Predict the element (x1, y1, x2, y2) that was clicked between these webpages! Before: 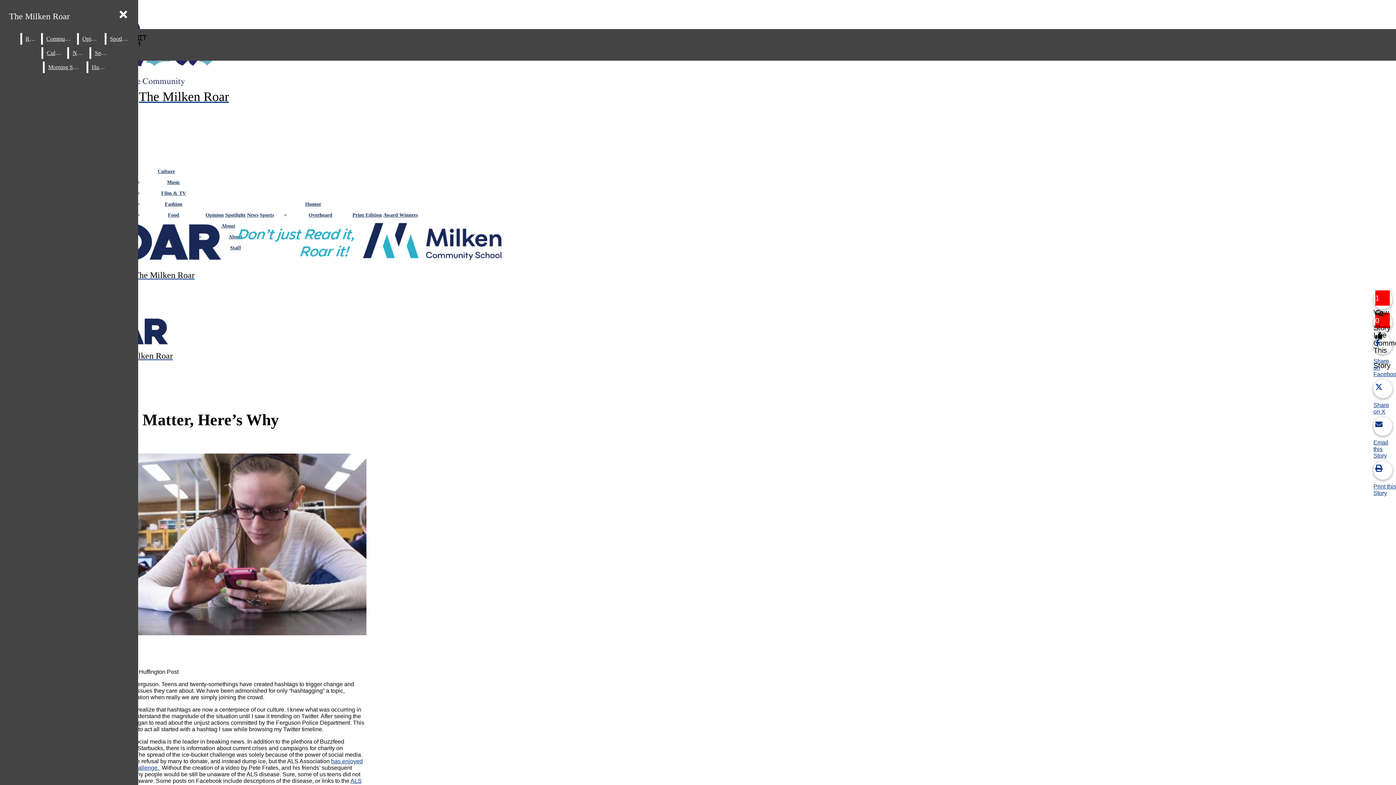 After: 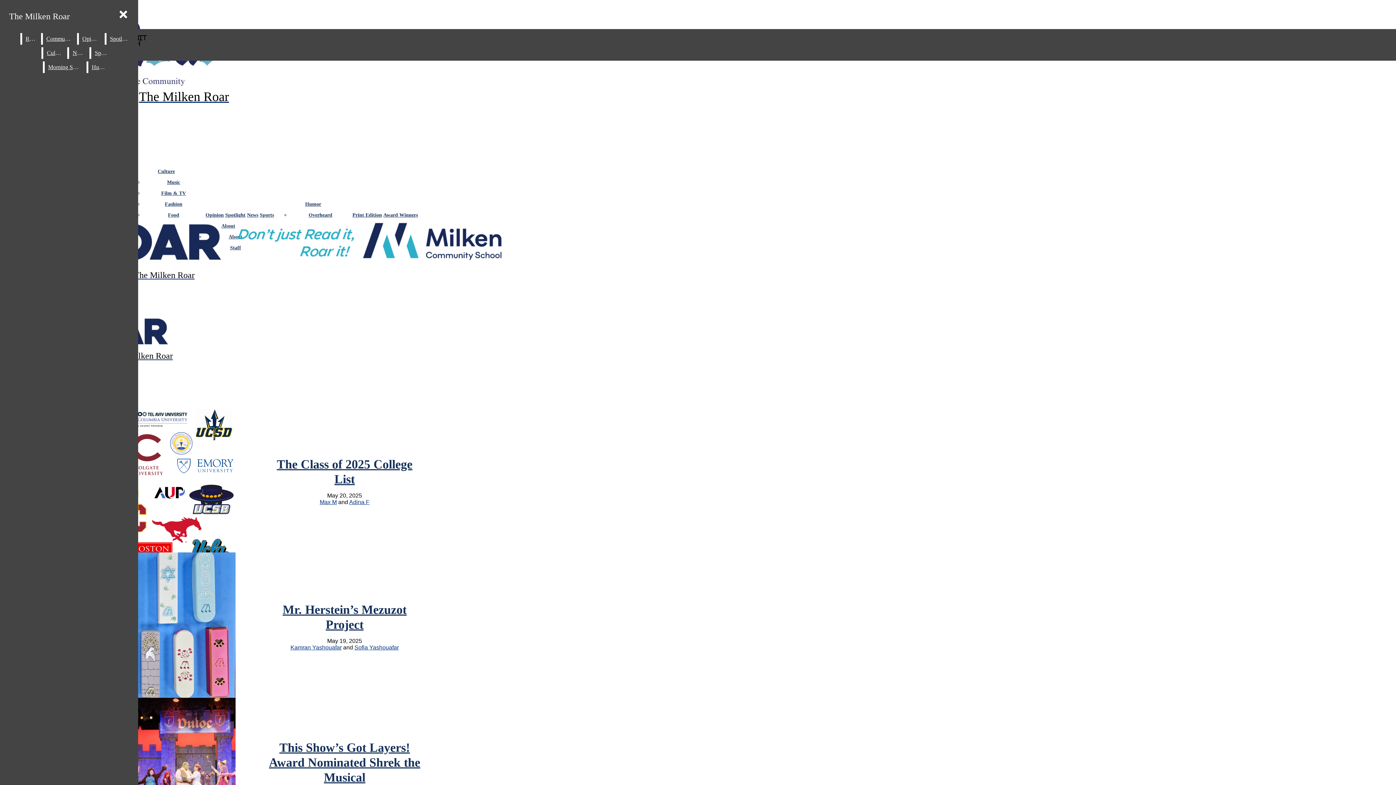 Action: bbox: (2, 215, 325, 280) label: The Milken Roar